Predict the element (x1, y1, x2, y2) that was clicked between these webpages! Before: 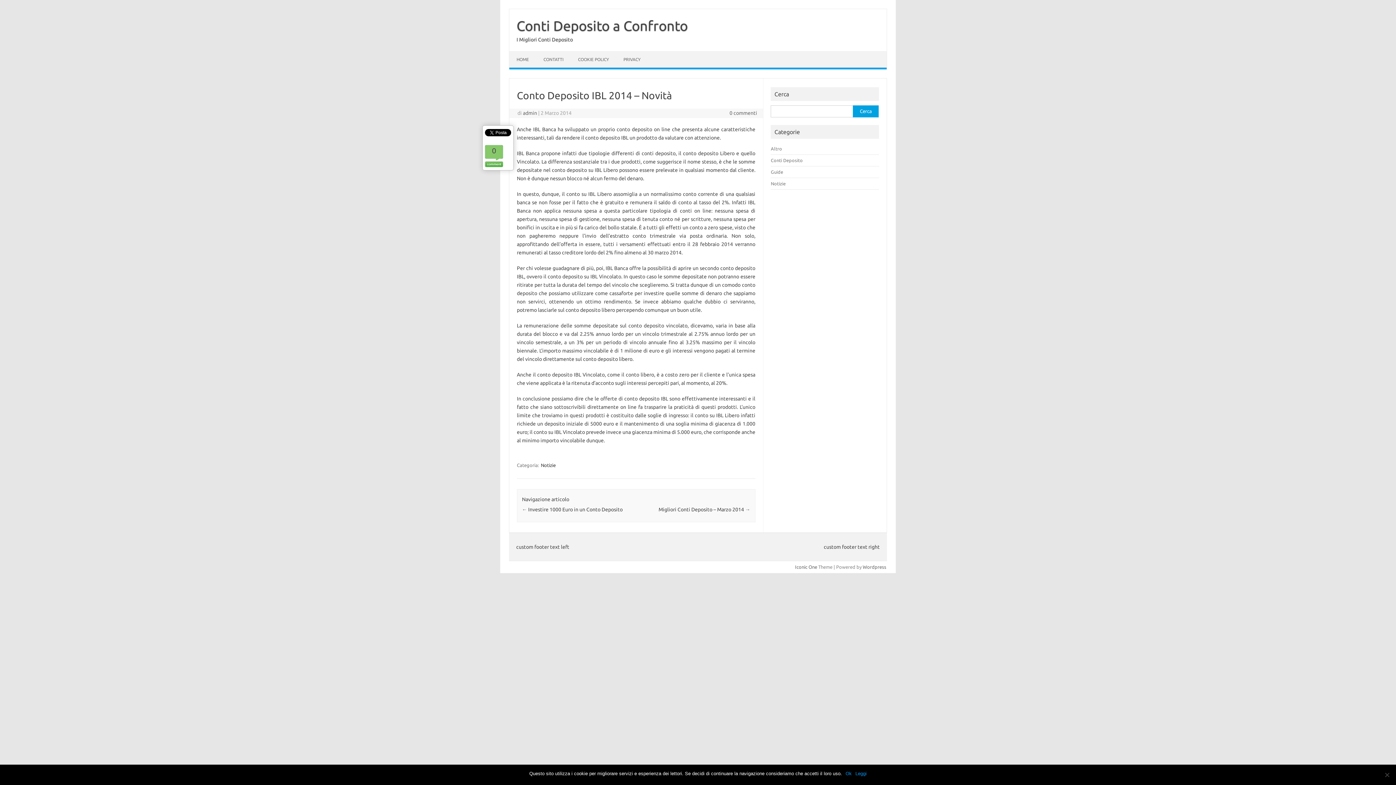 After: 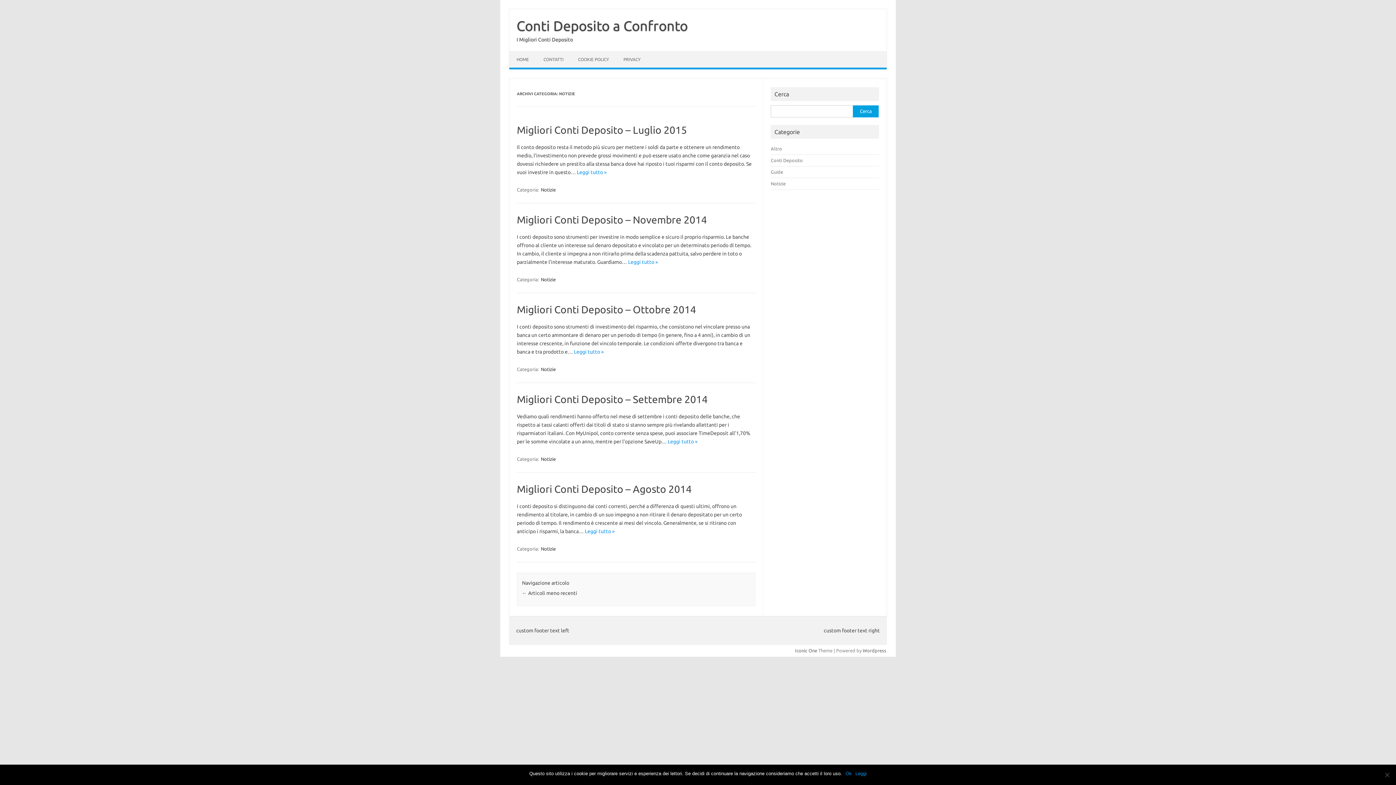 Action: bbox: (540, 462, 556, 468) label: Notizie